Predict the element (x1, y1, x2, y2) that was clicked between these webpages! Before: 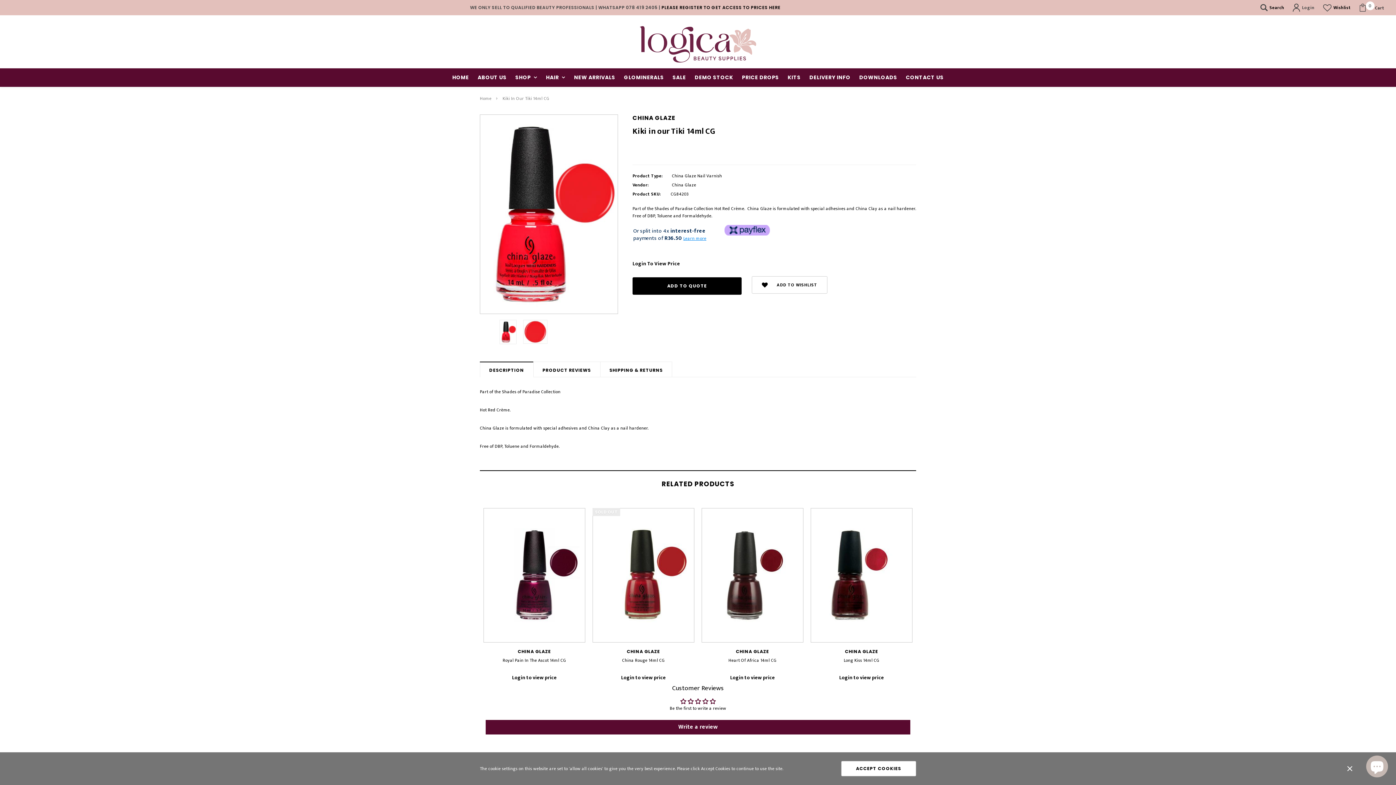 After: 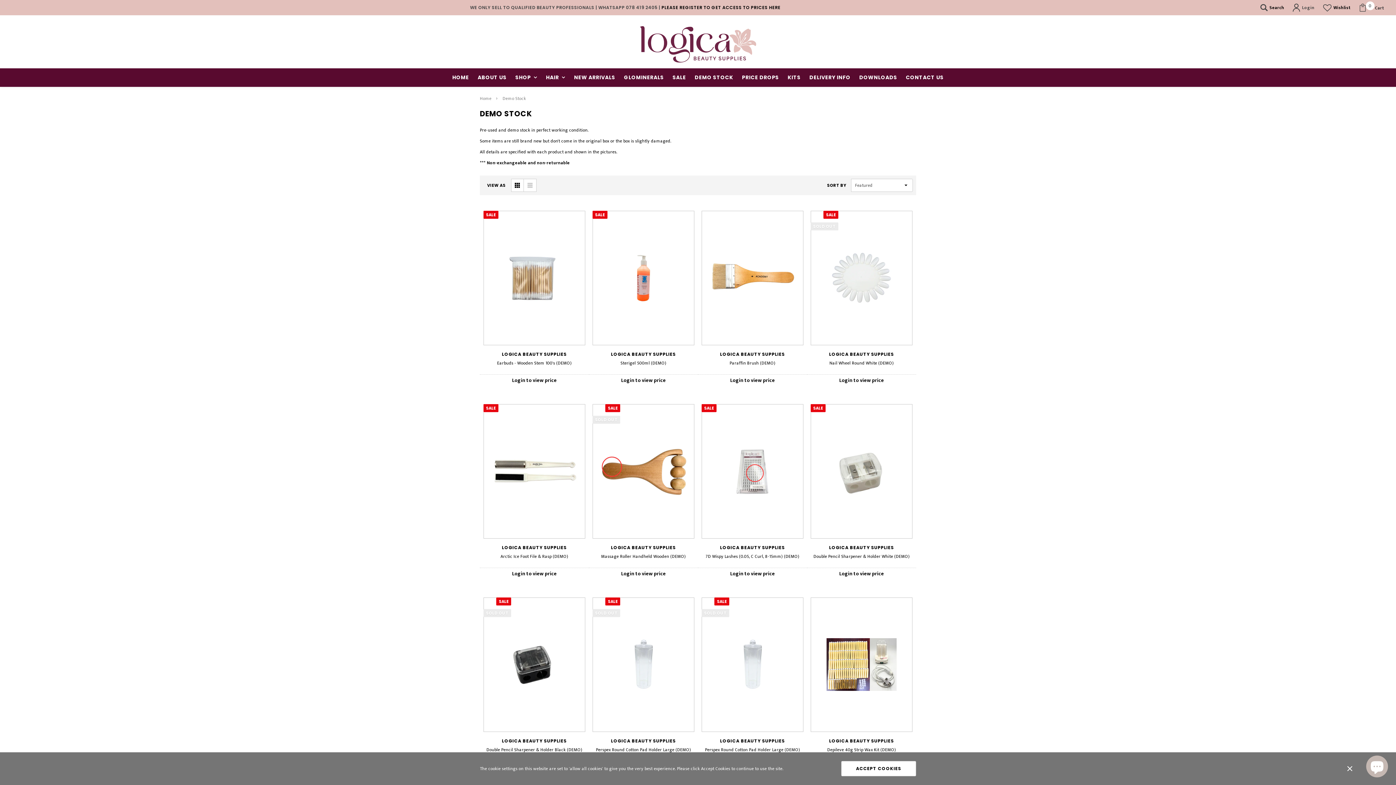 Action: label: DEMO STOCK bbox: (690, 68, 737, 81)